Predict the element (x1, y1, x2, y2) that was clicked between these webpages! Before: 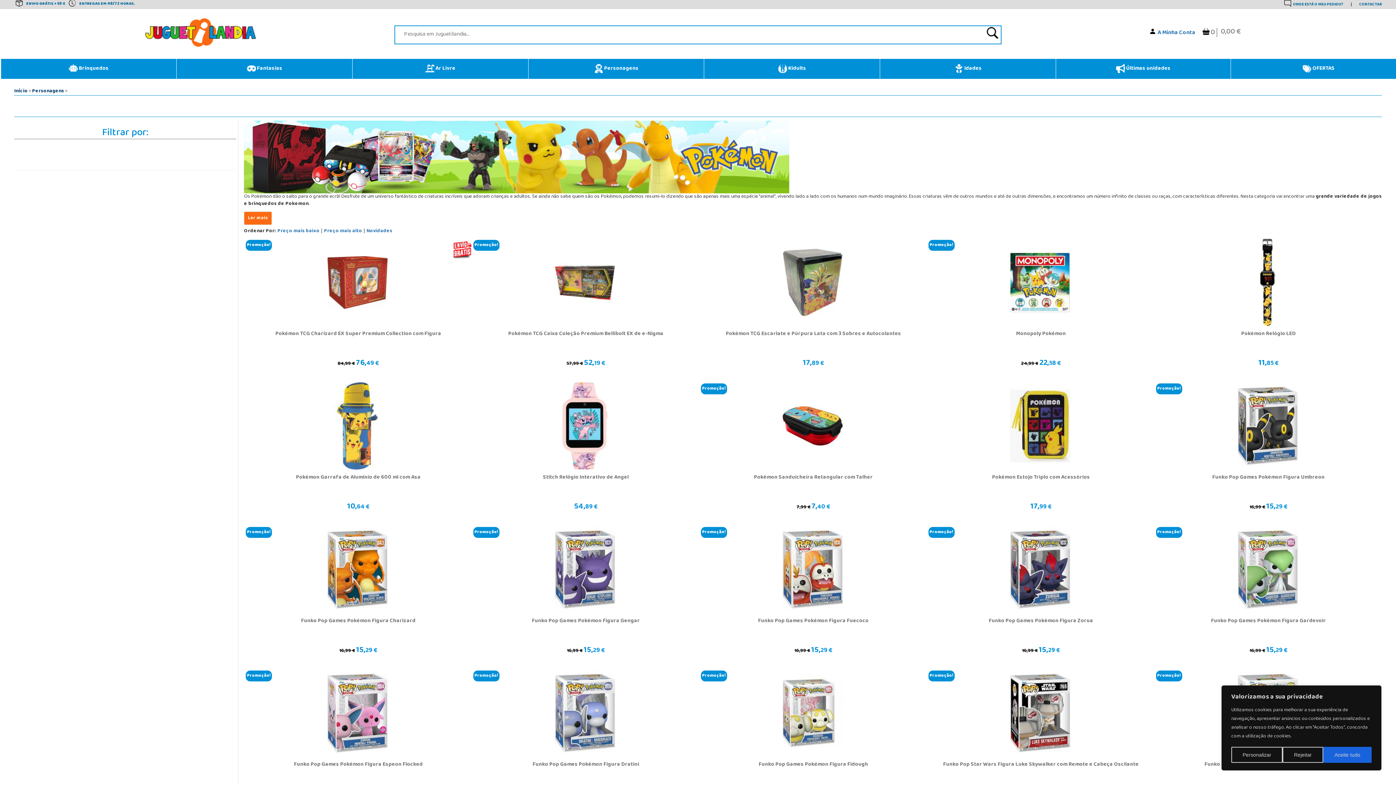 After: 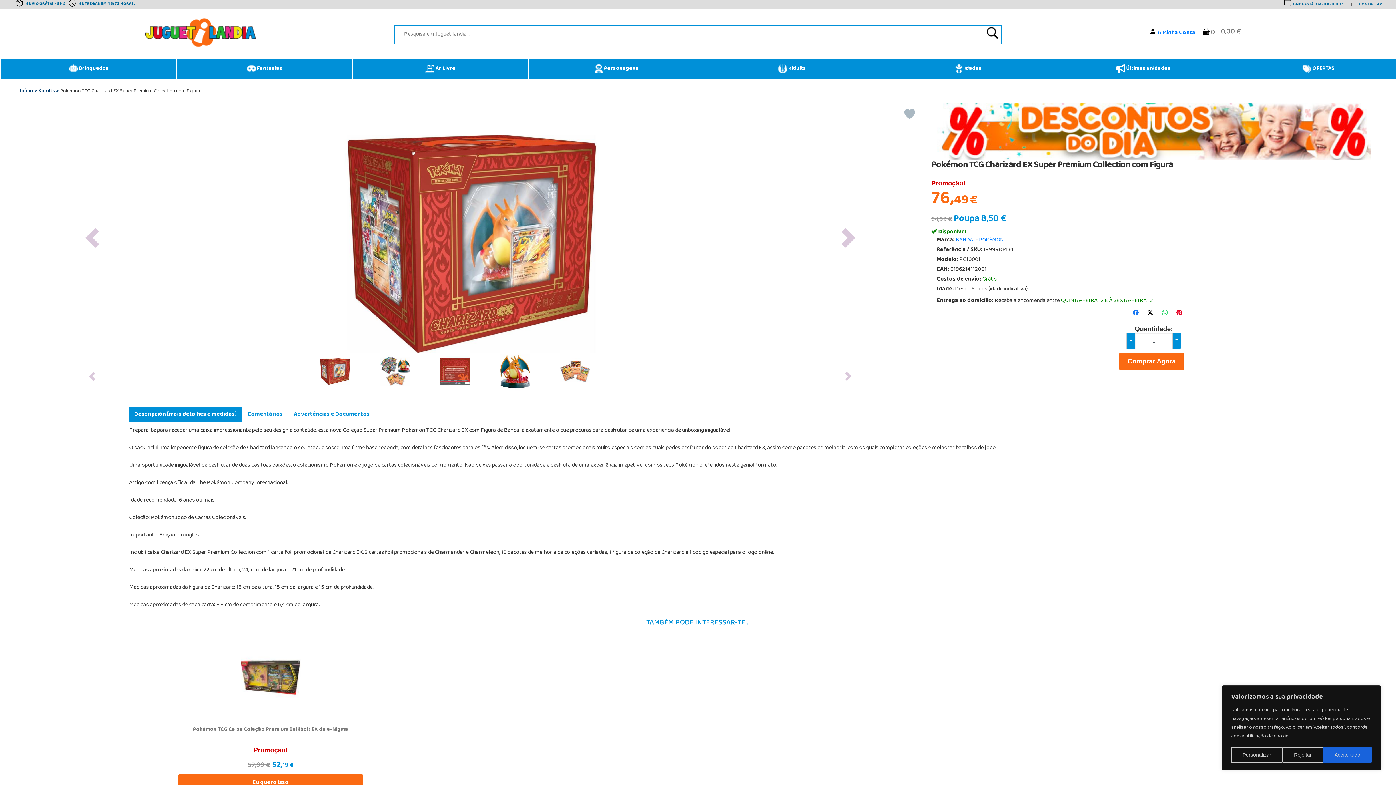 Action: label: Promoção! bbox: (327, 278, 387, 287)